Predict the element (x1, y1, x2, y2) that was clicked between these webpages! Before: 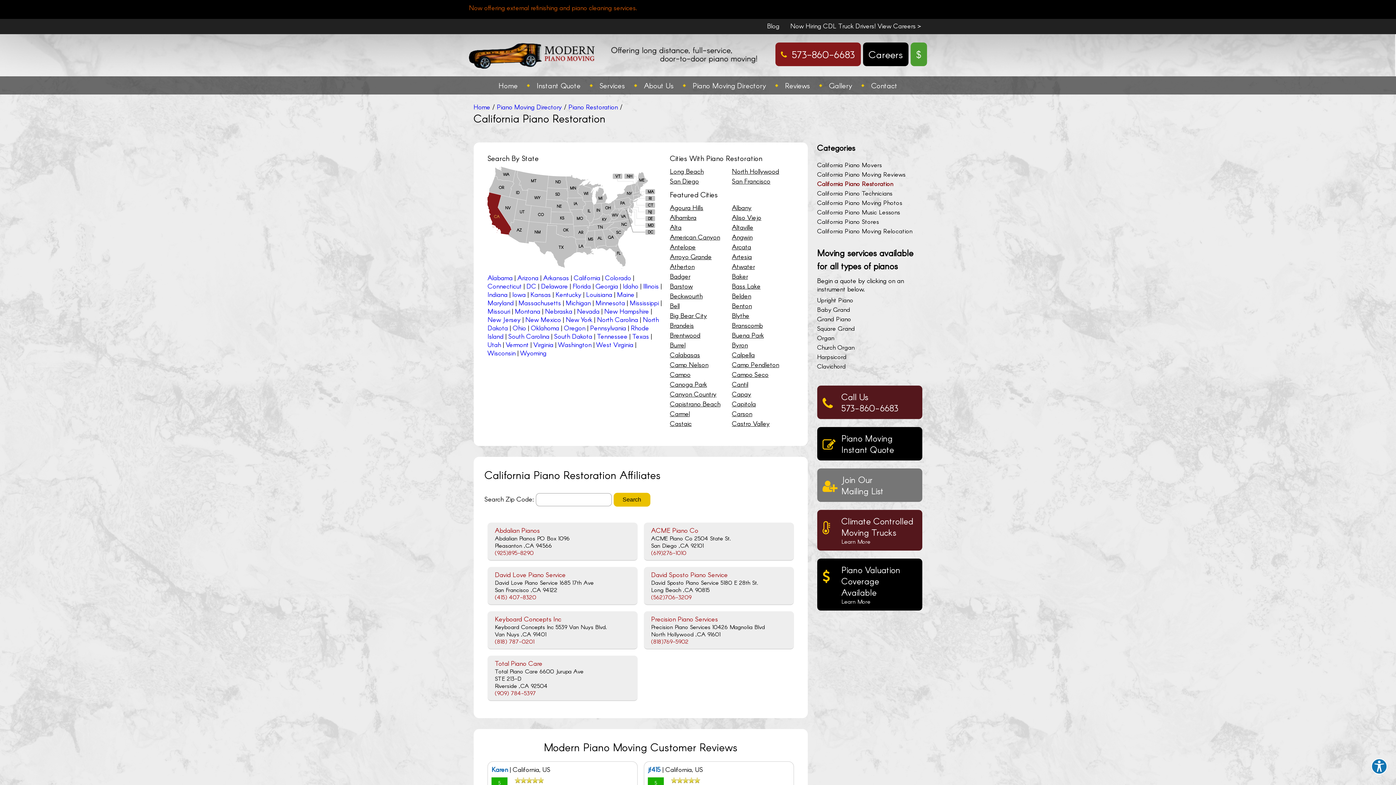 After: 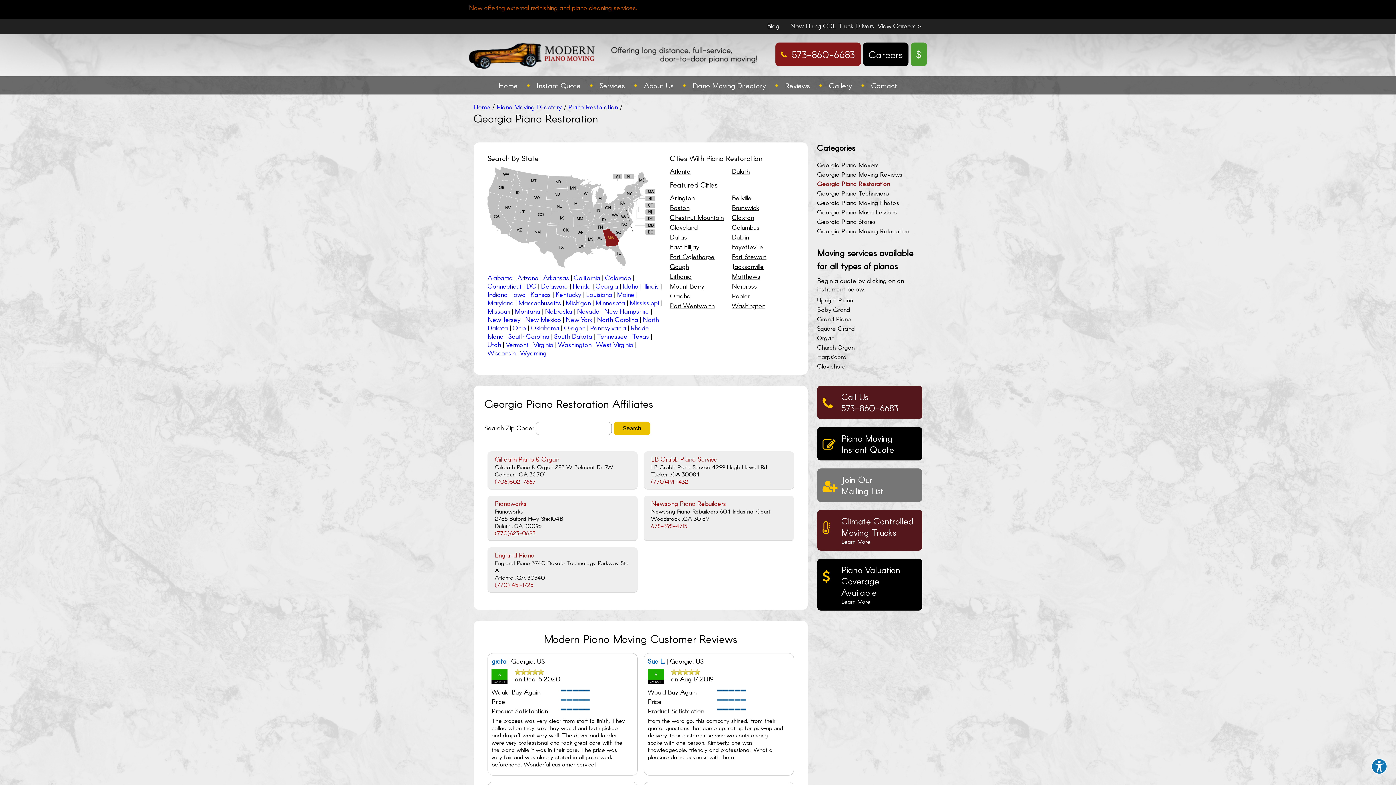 Action: bbox: (595, 282, 618, 290) label: Georgia